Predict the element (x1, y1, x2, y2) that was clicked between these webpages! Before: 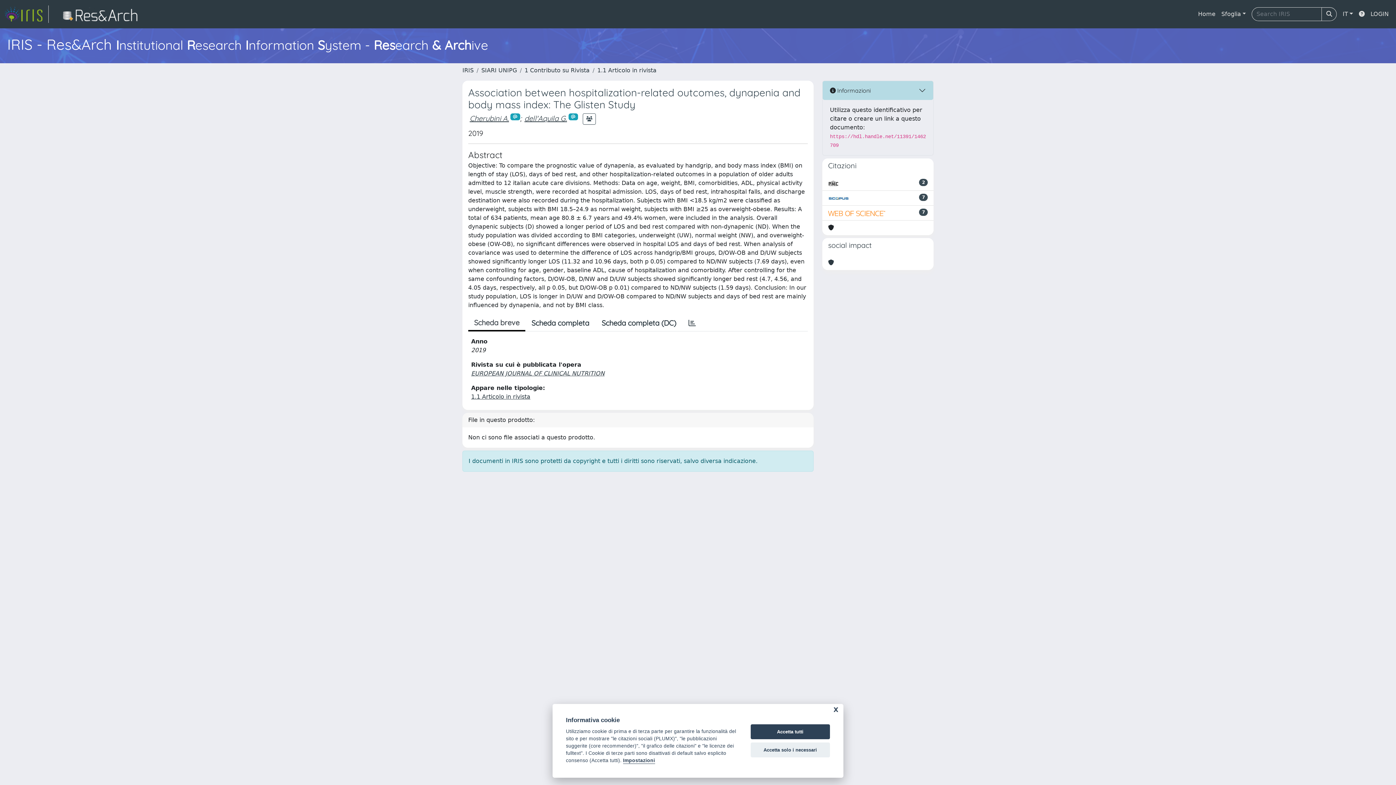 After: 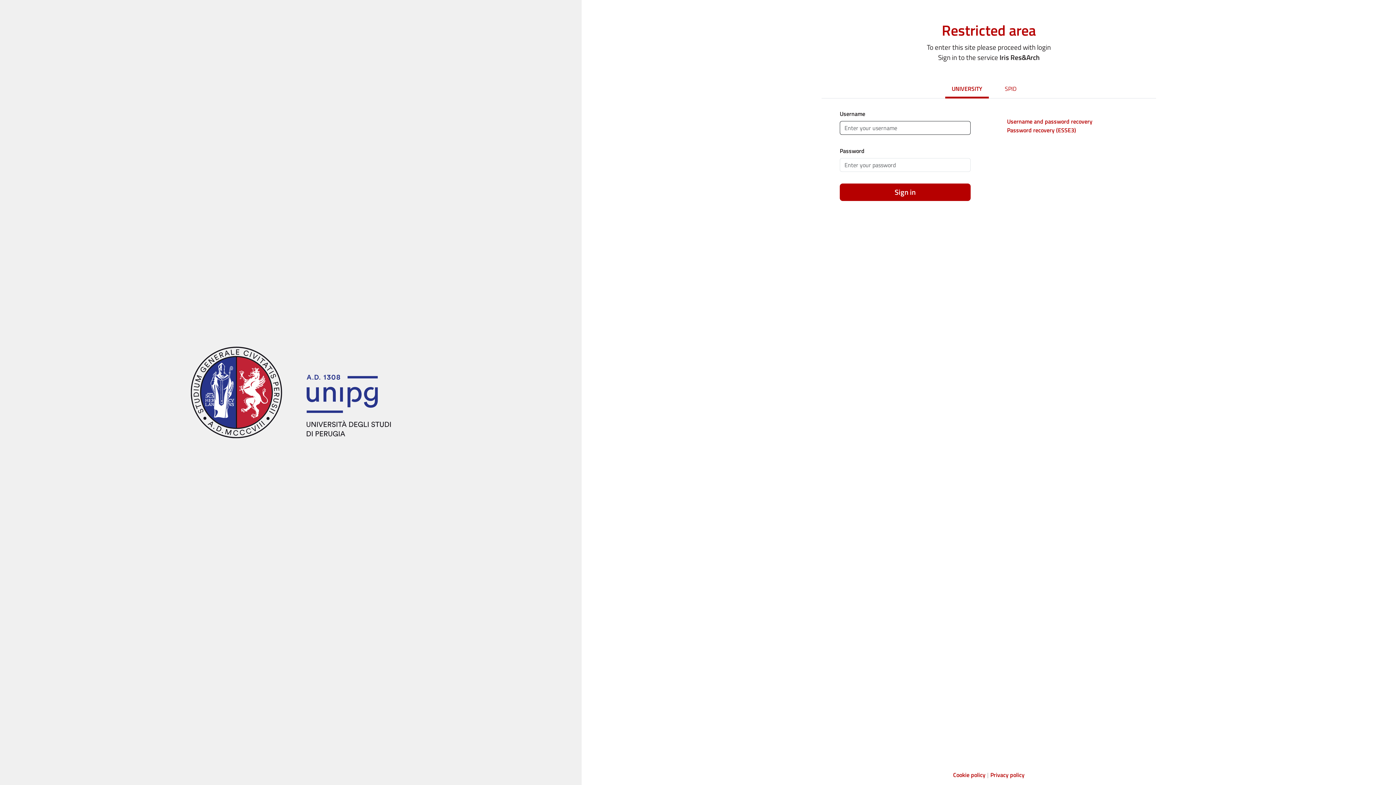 Action: label: LOGIN bbox: (1368, 6, 1392, 21)